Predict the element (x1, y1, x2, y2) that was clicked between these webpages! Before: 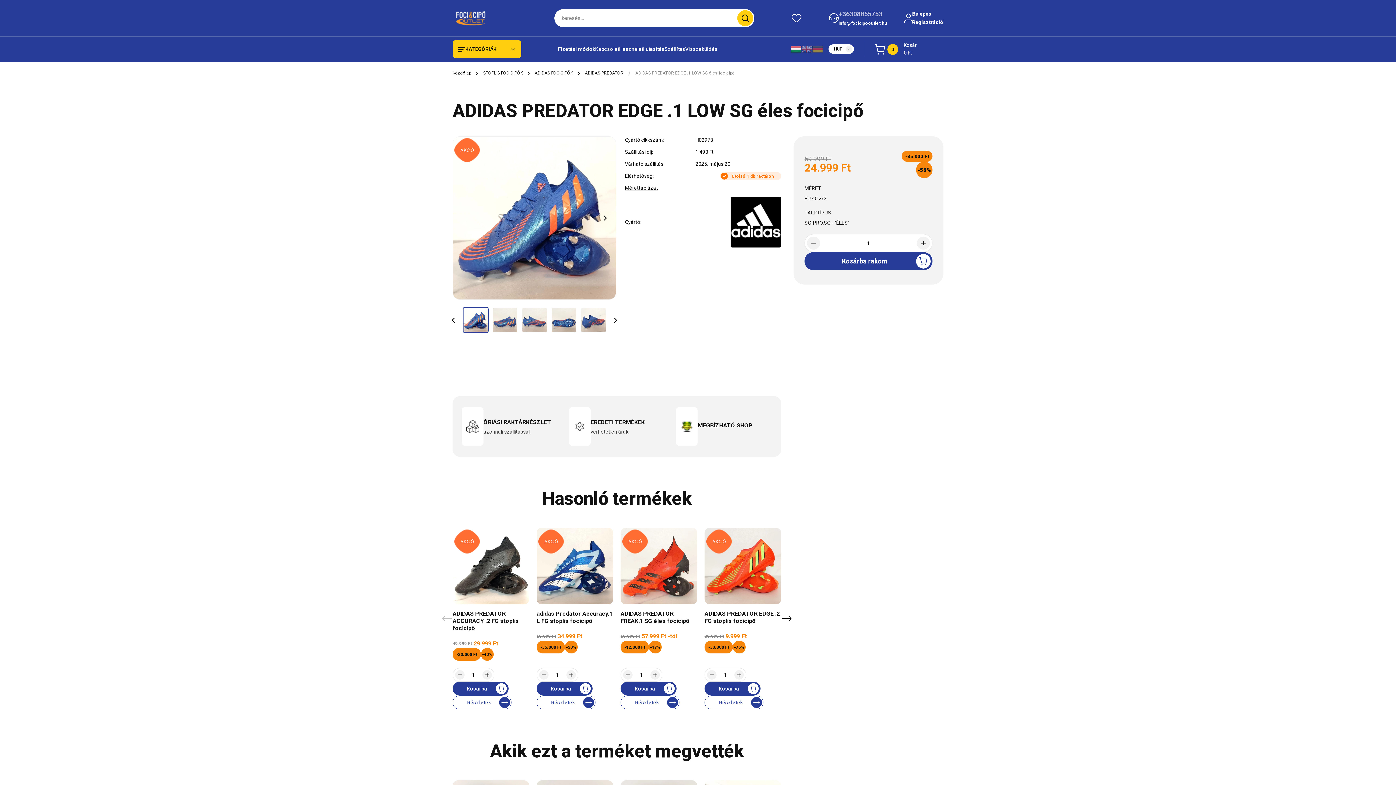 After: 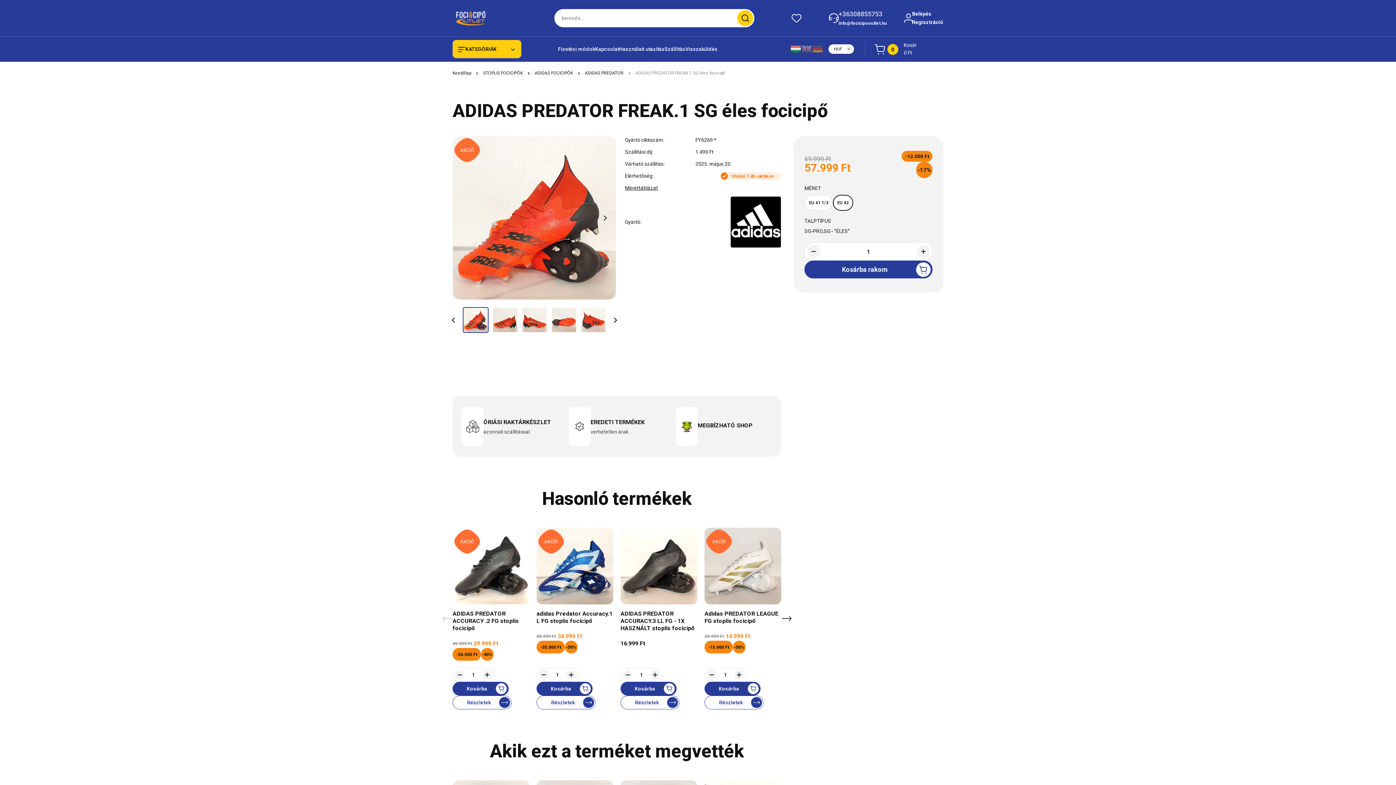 Action: label: AKCIÓ bbox: (622, 529, 648, 553)